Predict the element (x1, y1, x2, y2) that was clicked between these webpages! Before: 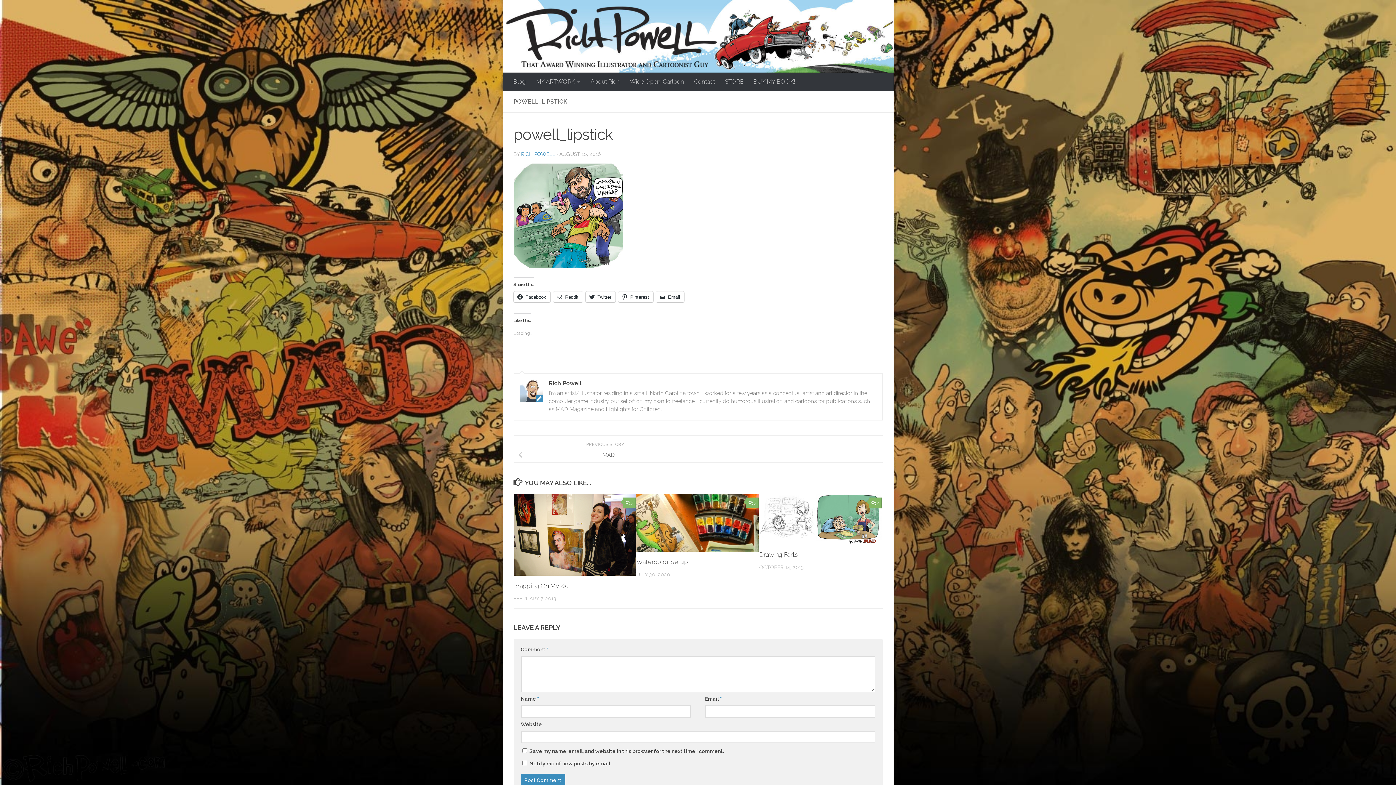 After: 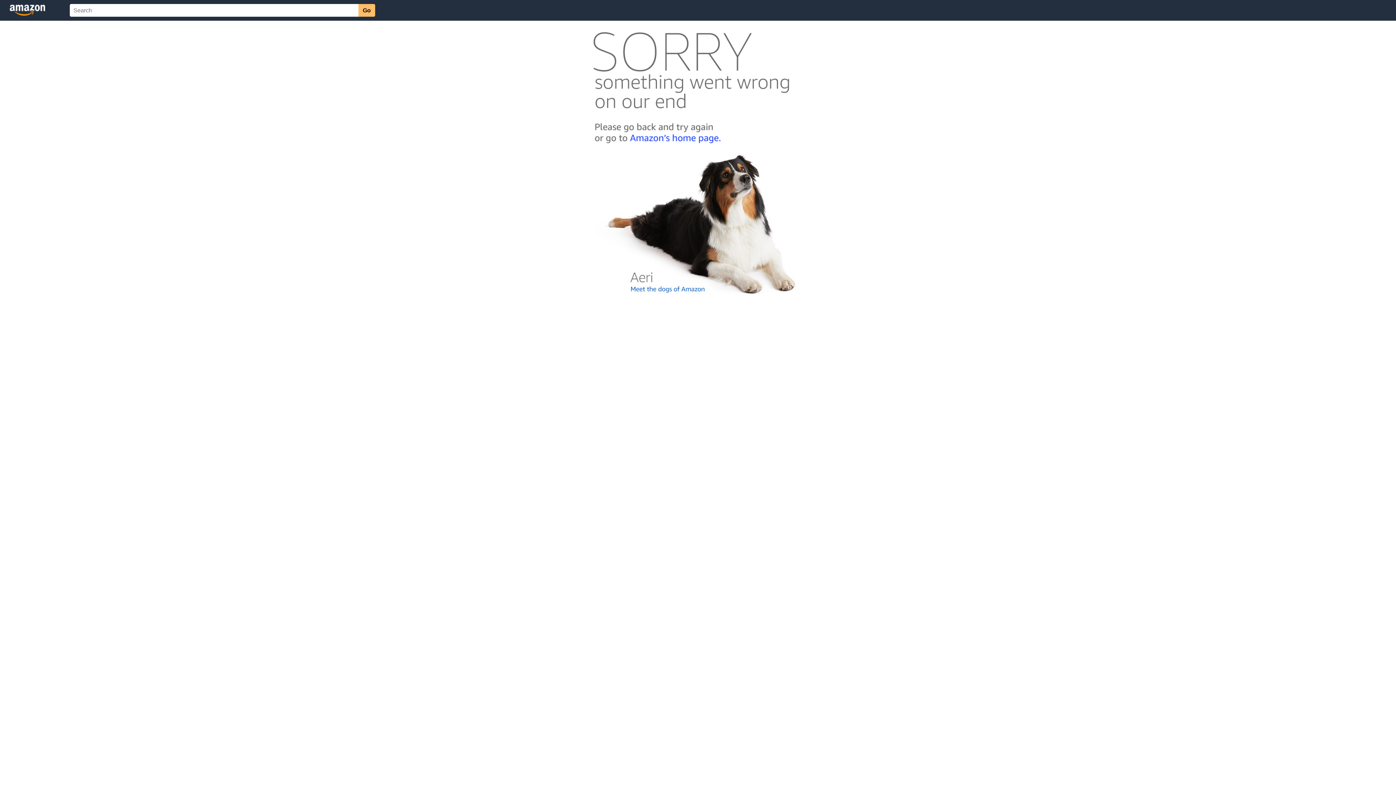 Action: bbox: (748, 72, 800, 90) label: BUY MY BOOK!